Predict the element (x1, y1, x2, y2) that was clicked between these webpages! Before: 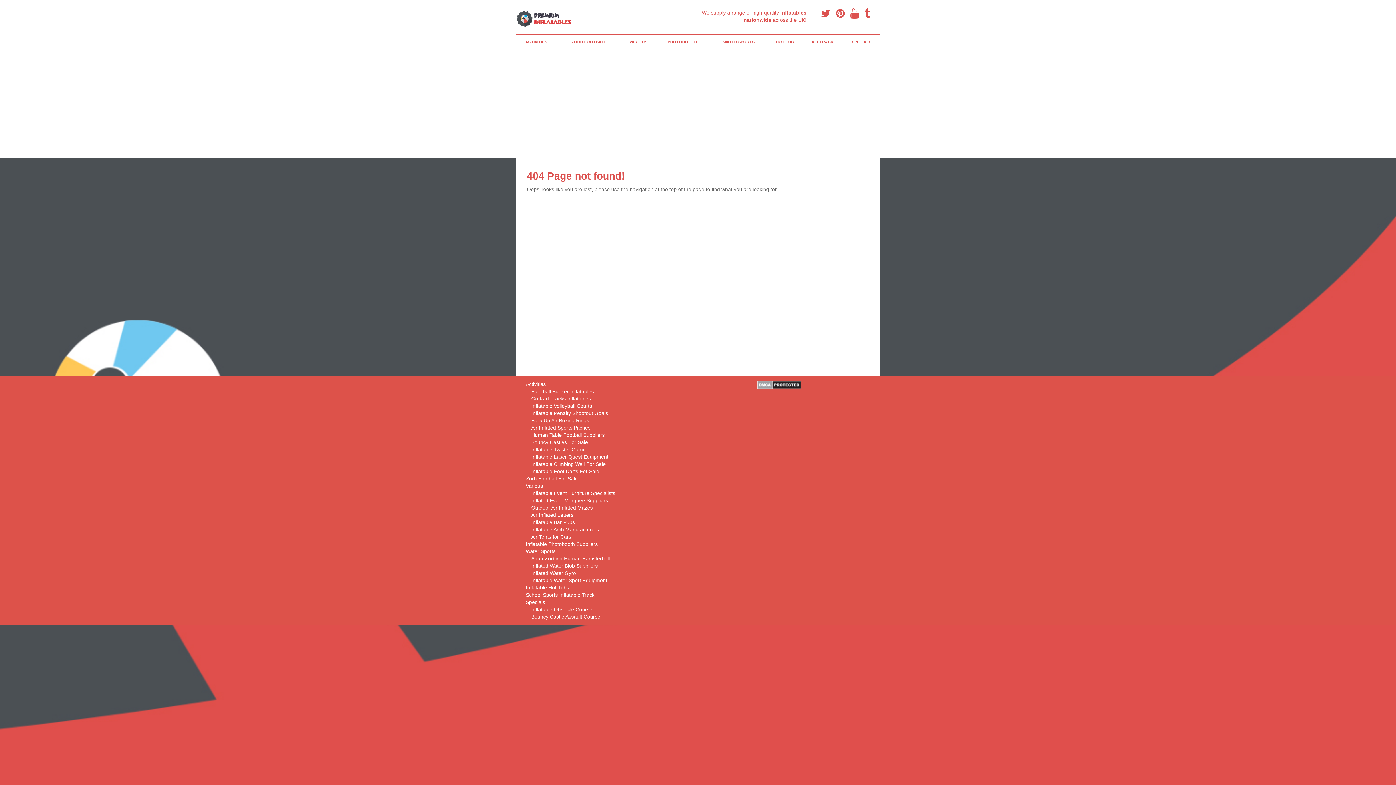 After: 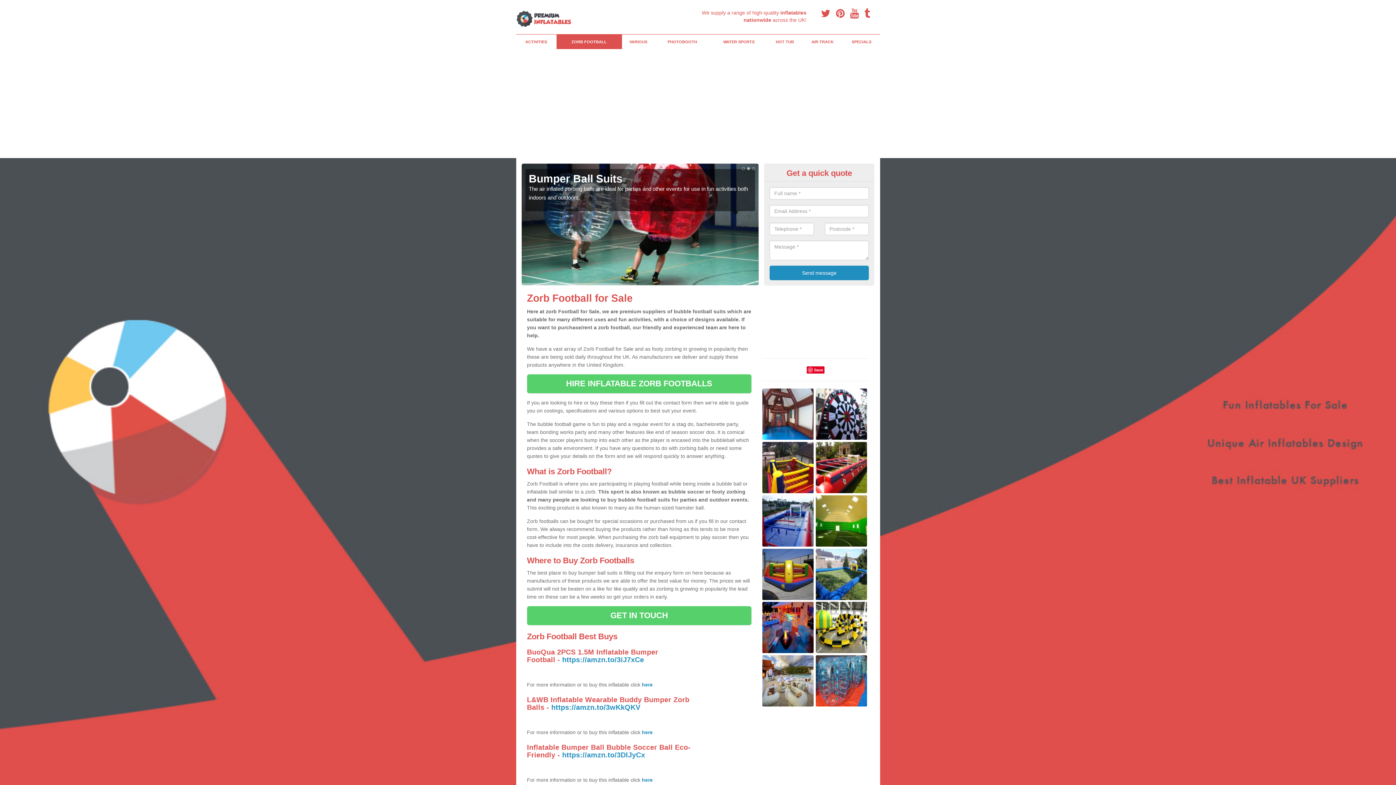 Action: bbox: (556, 34, 622, 49) label: ZORB FOOTBALL